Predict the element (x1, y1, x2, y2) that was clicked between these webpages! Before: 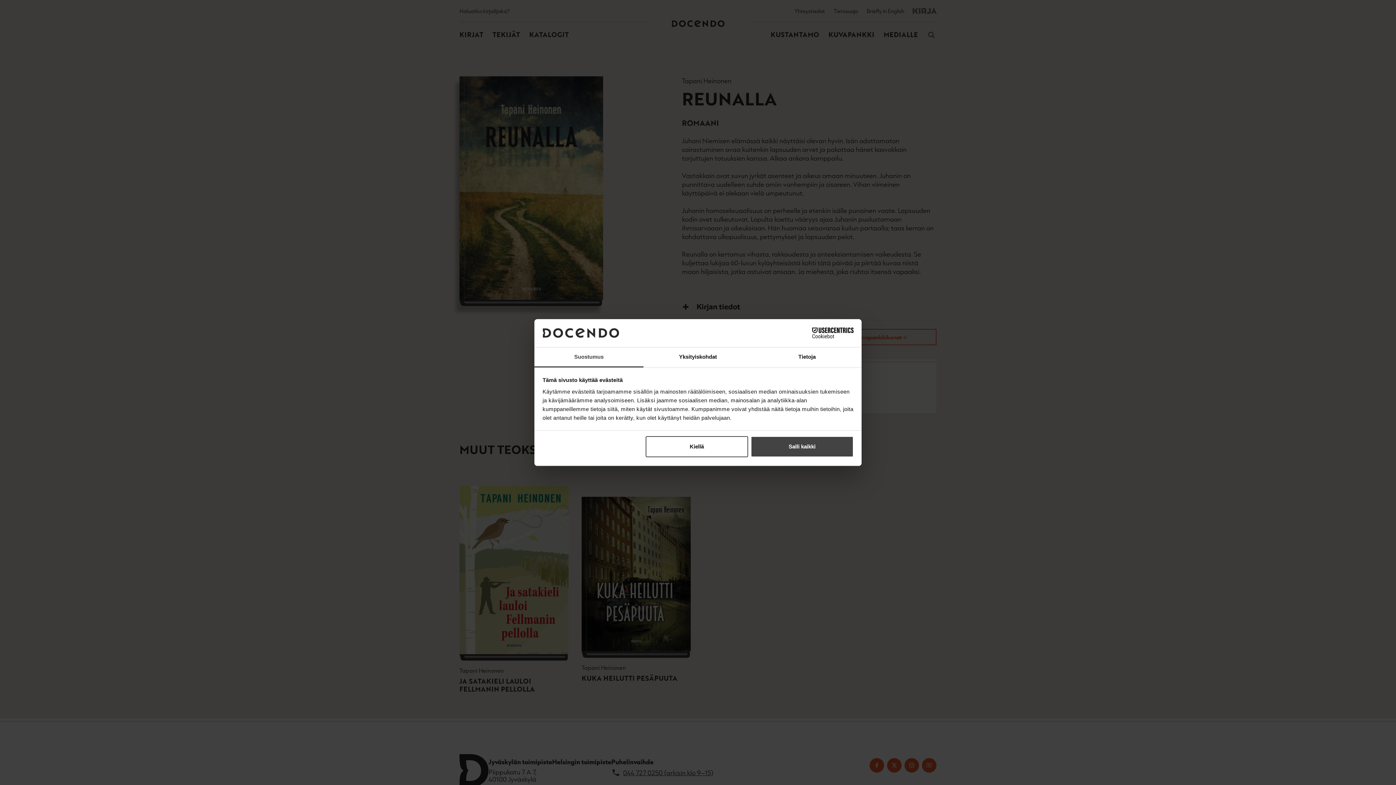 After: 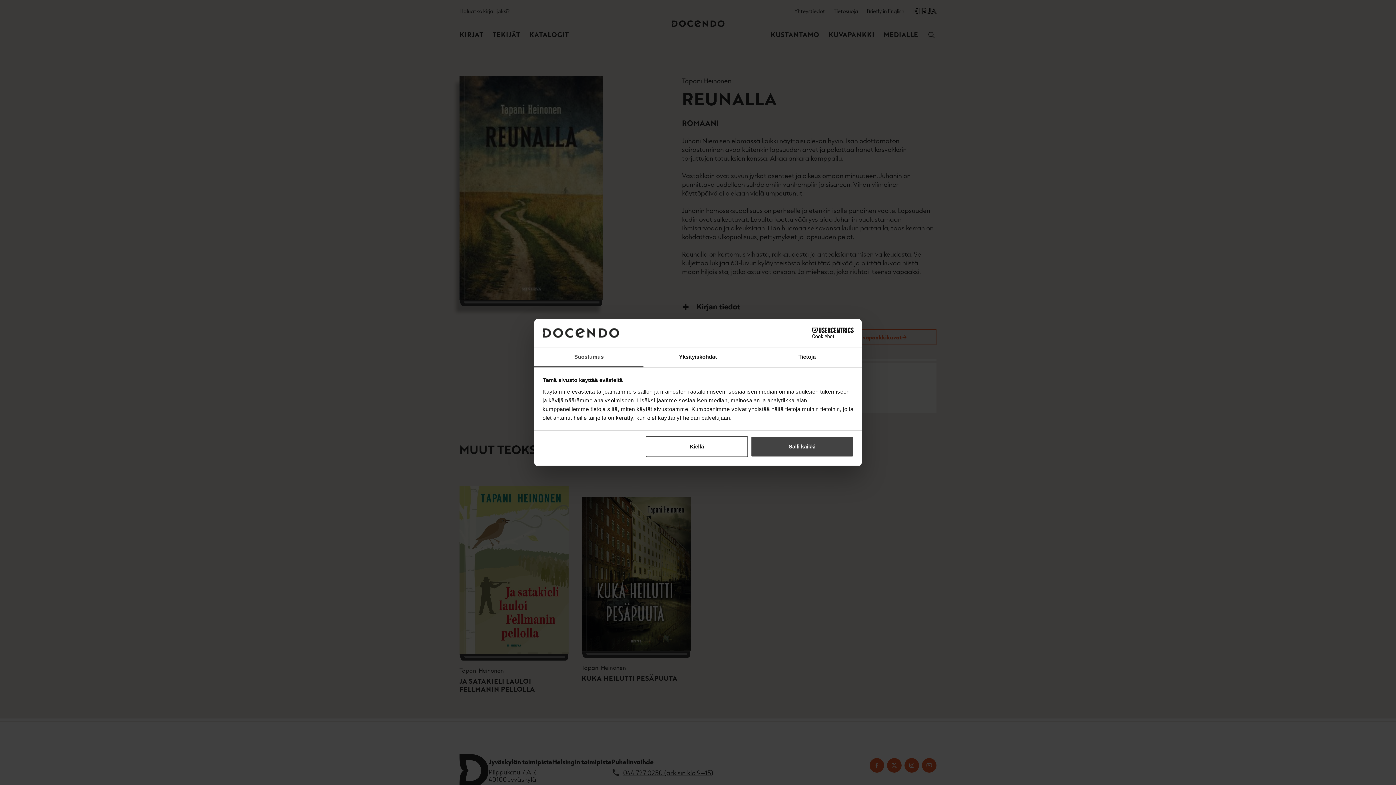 Action: bbox: (534, 347, 643, 367) label: Suostumus